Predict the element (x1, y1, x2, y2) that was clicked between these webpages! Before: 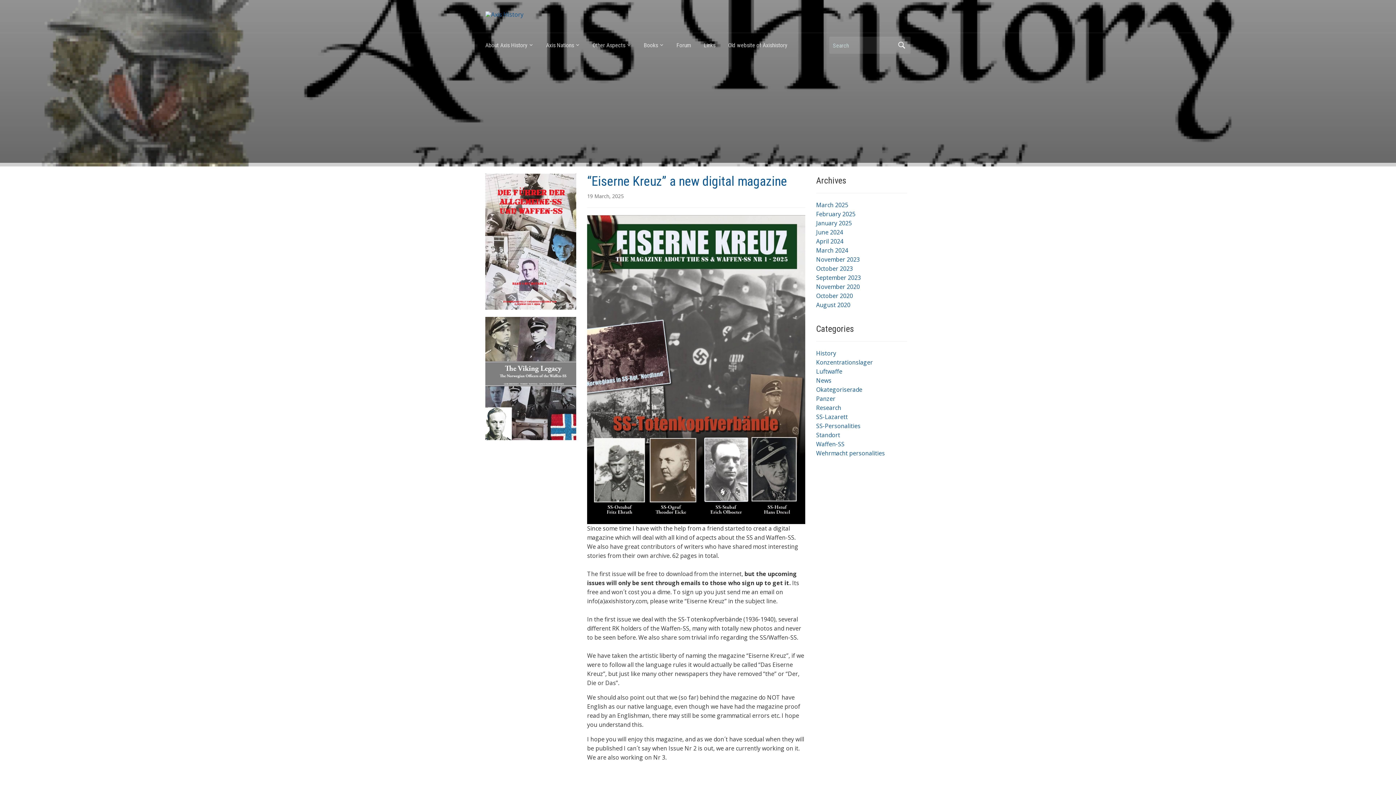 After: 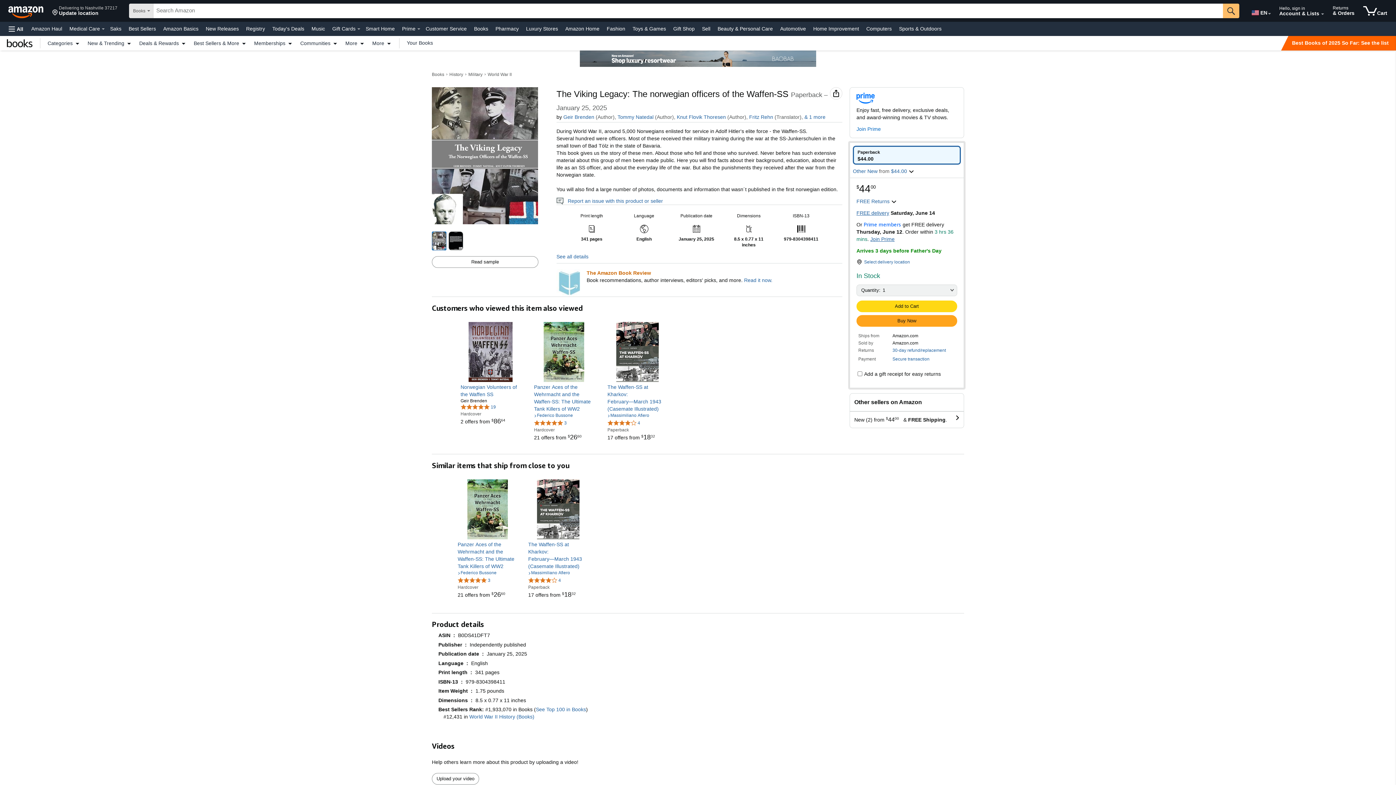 Action: bbox: (485, 431, 576, 439)